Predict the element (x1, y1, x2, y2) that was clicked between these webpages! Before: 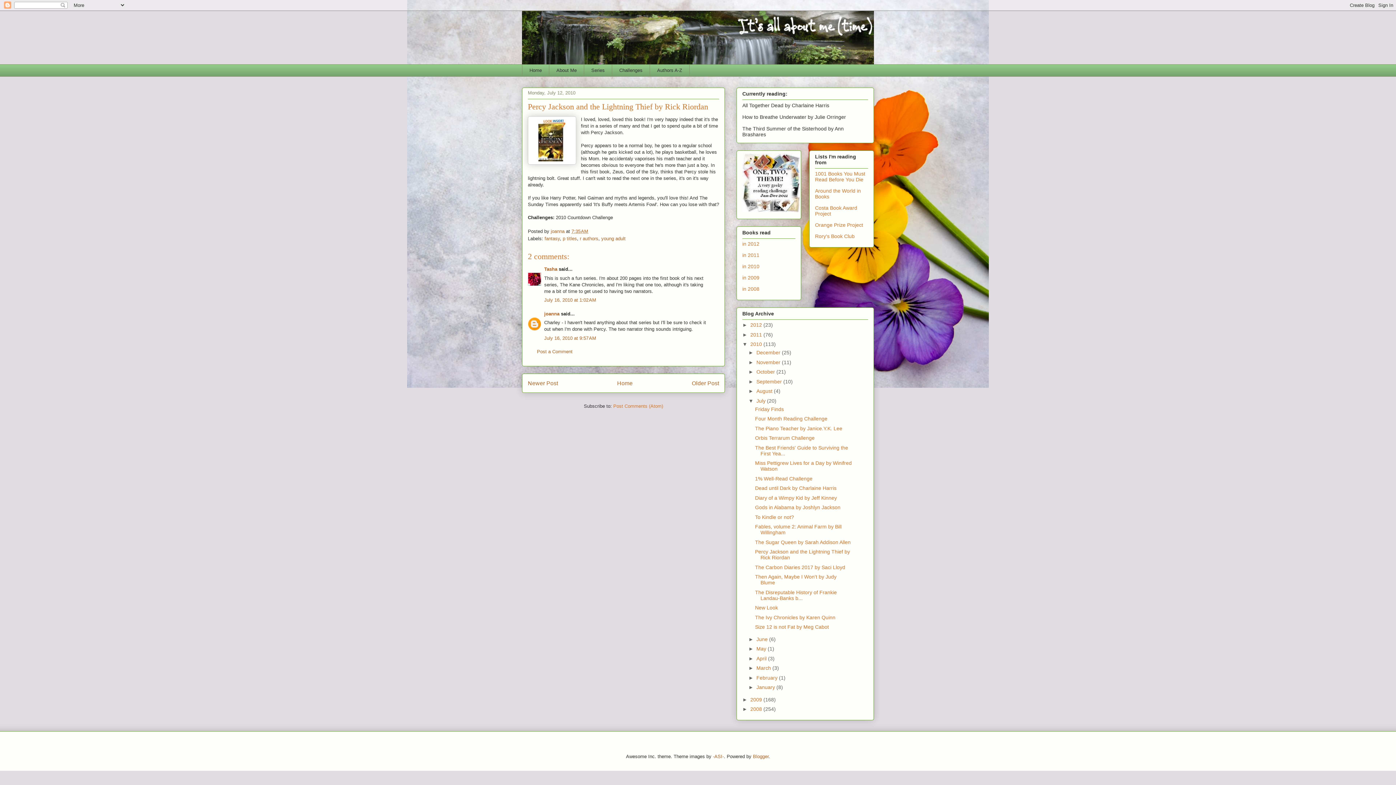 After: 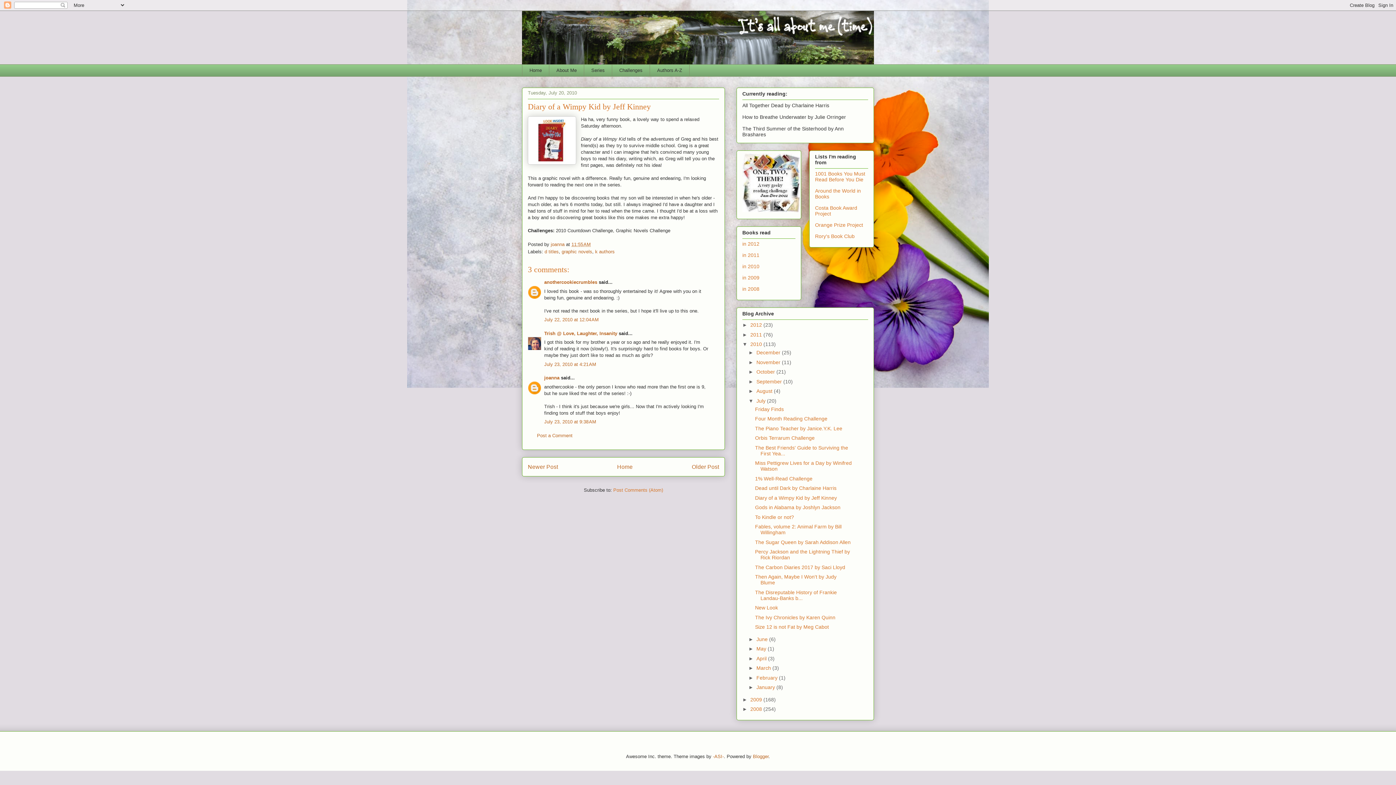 Action: label: Diary of a Wimpy Kid by Jeff Kinney bbox: (755, 495, 837, 501)